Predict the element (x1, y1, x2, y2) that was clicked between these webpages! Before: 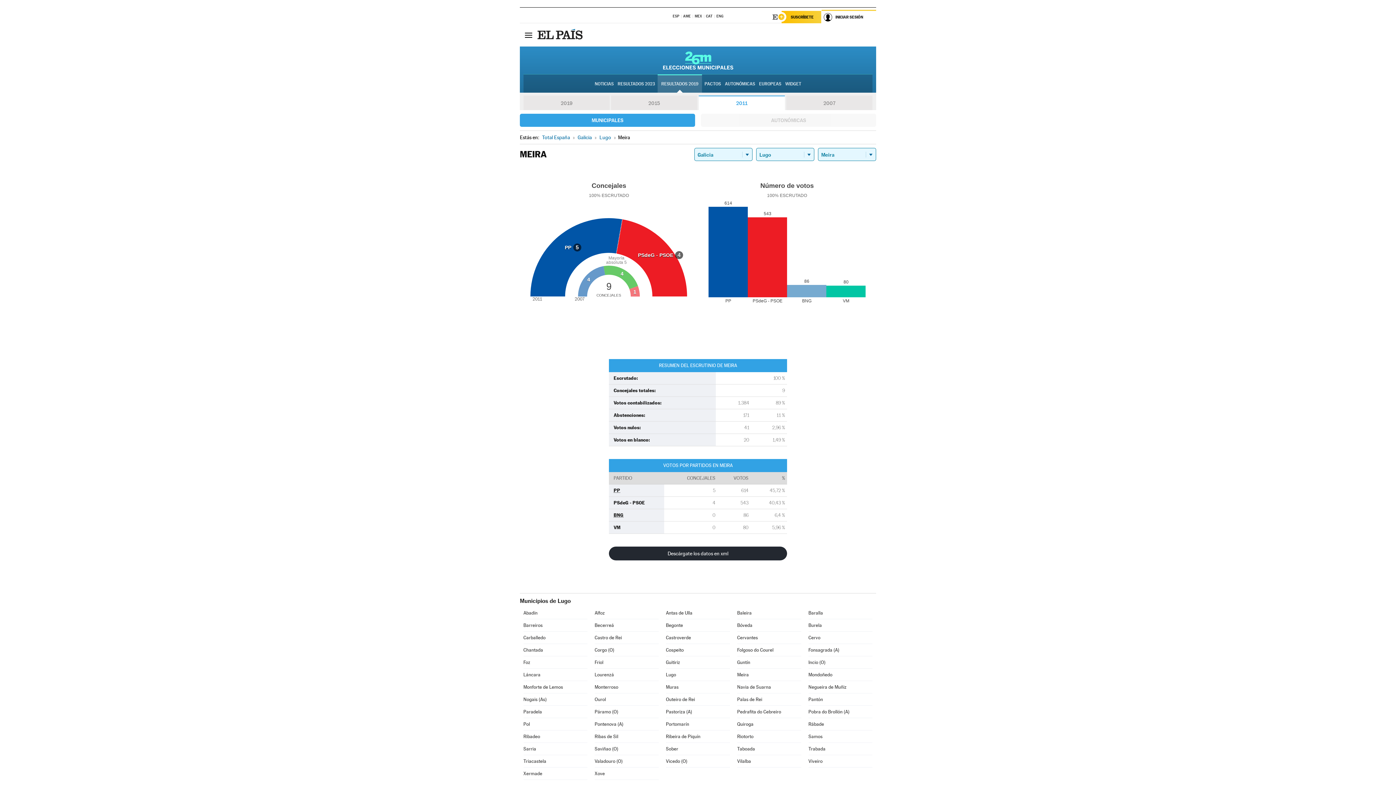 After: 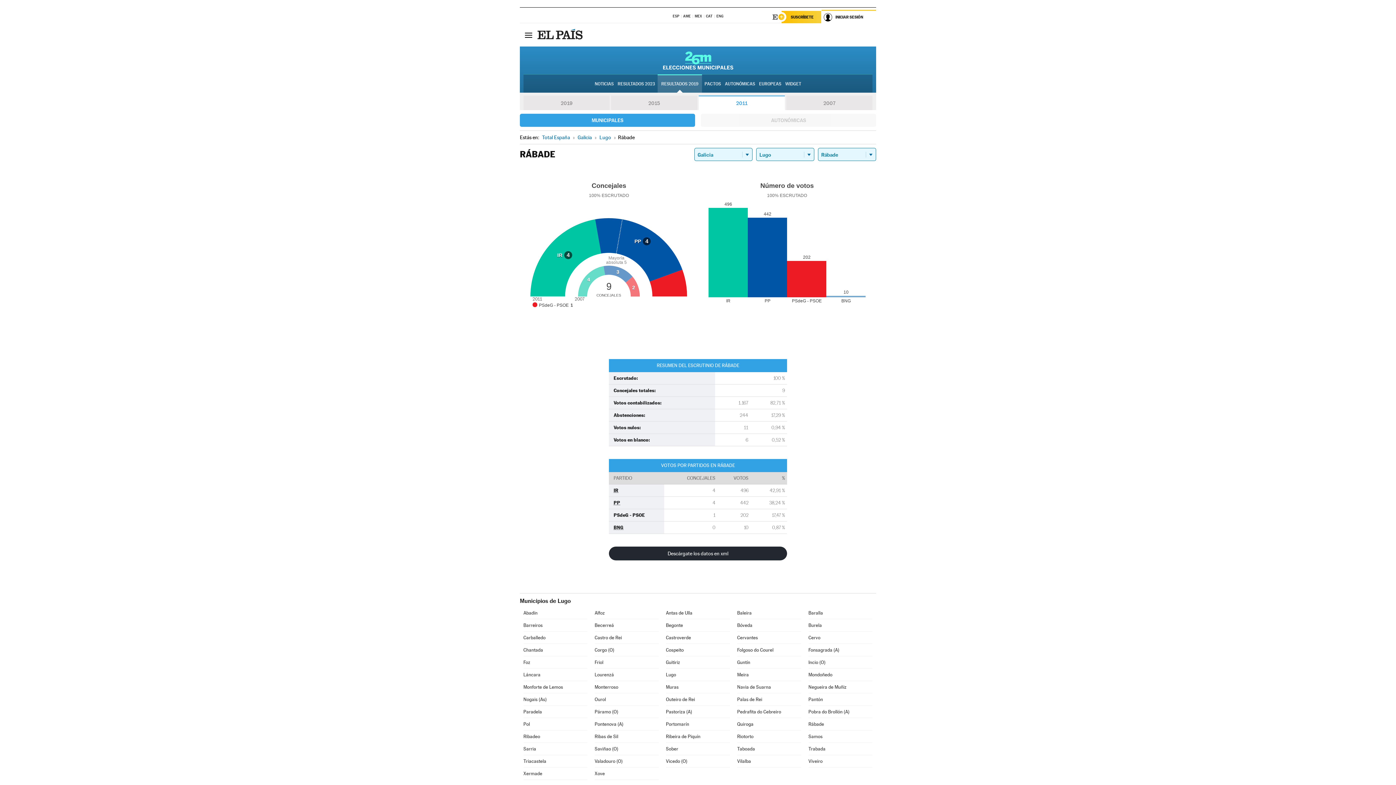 Action: label: Rábade bbox: (808, 718, 872, 730)